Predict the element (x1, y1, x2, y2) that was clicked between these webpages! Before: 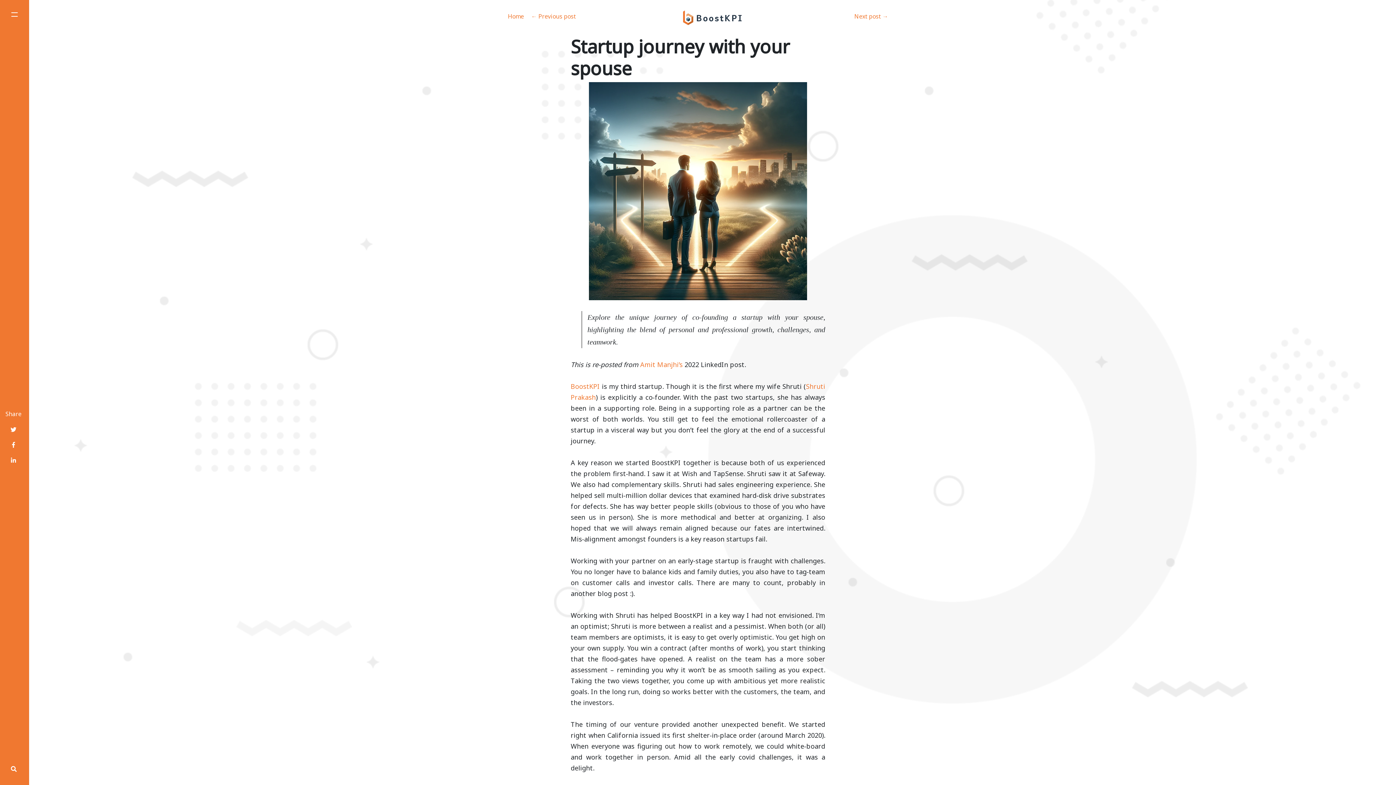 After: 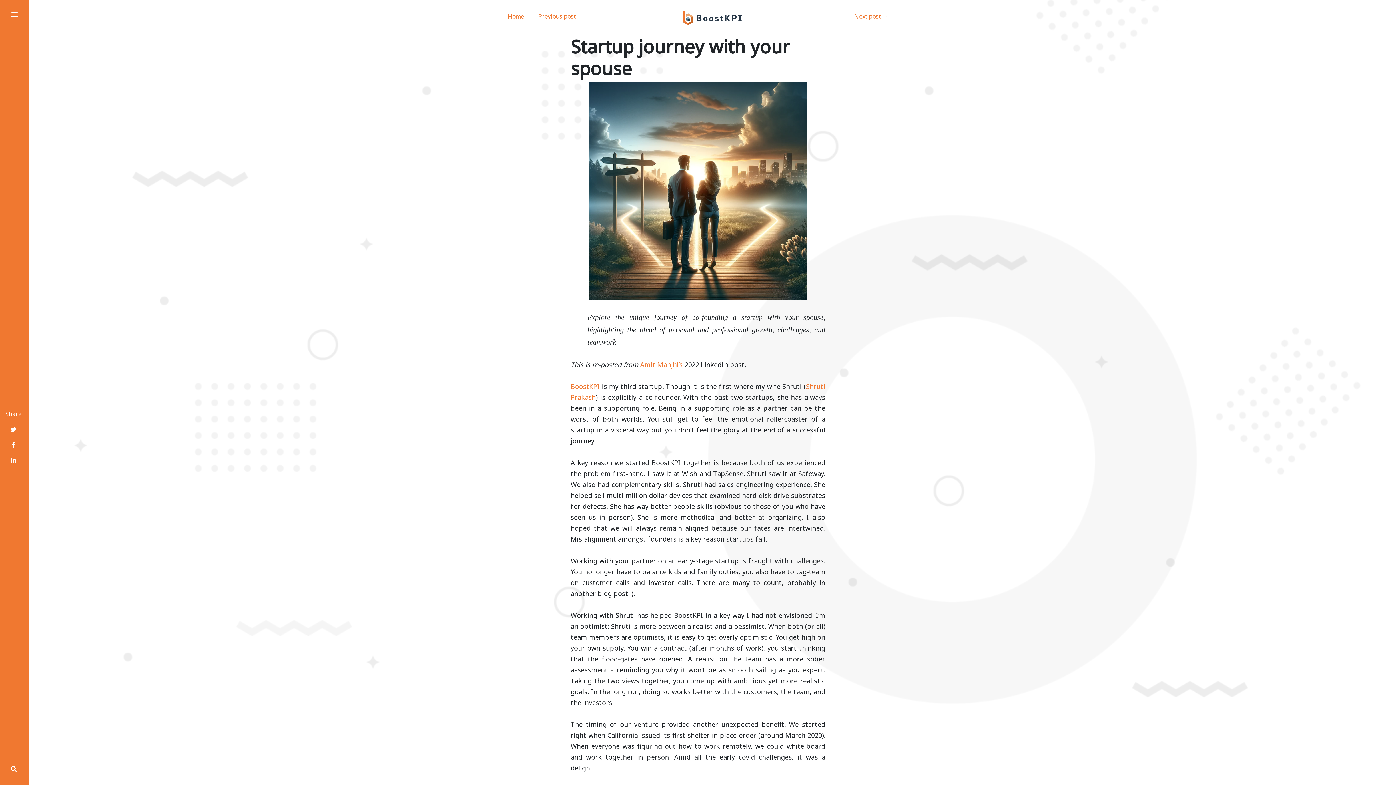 Action: bbox: (12, 441, 14, 449)